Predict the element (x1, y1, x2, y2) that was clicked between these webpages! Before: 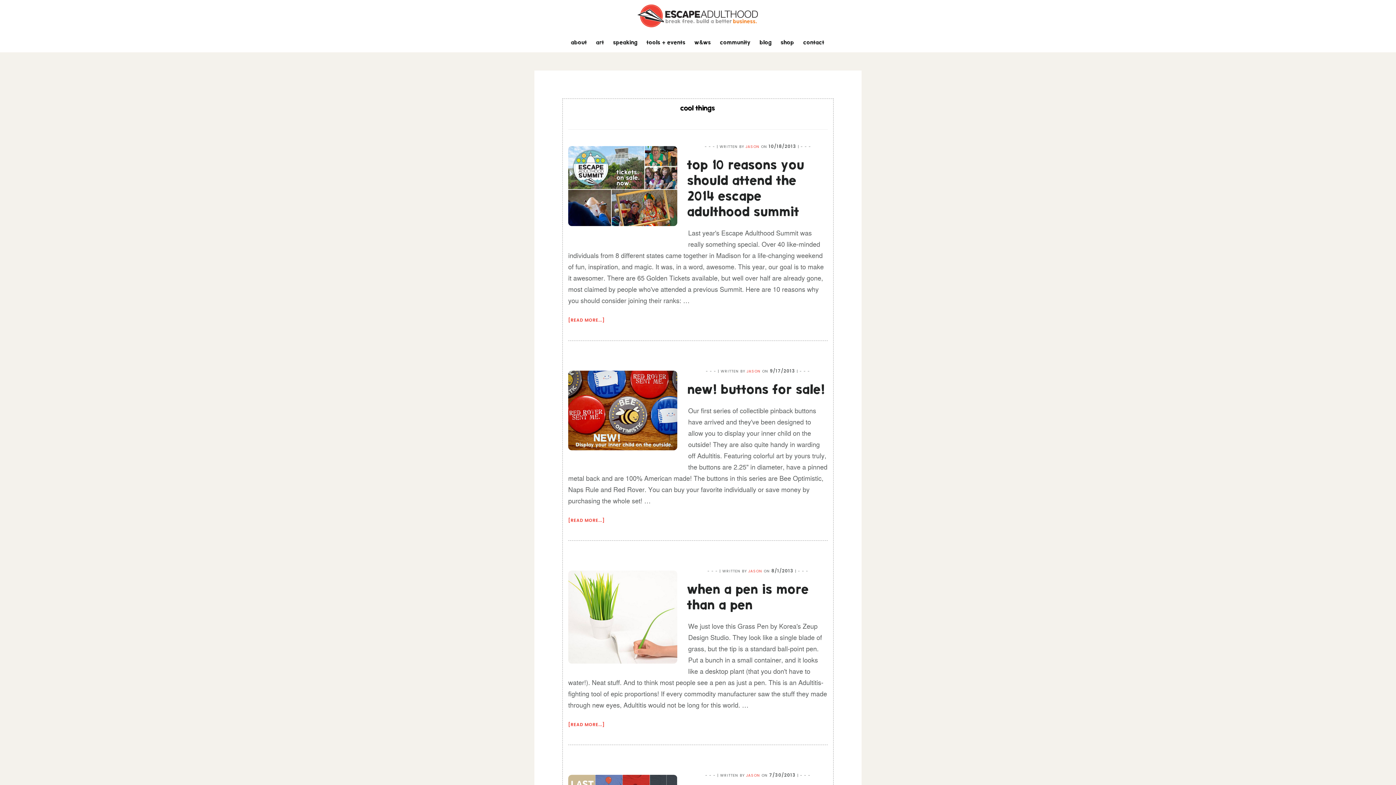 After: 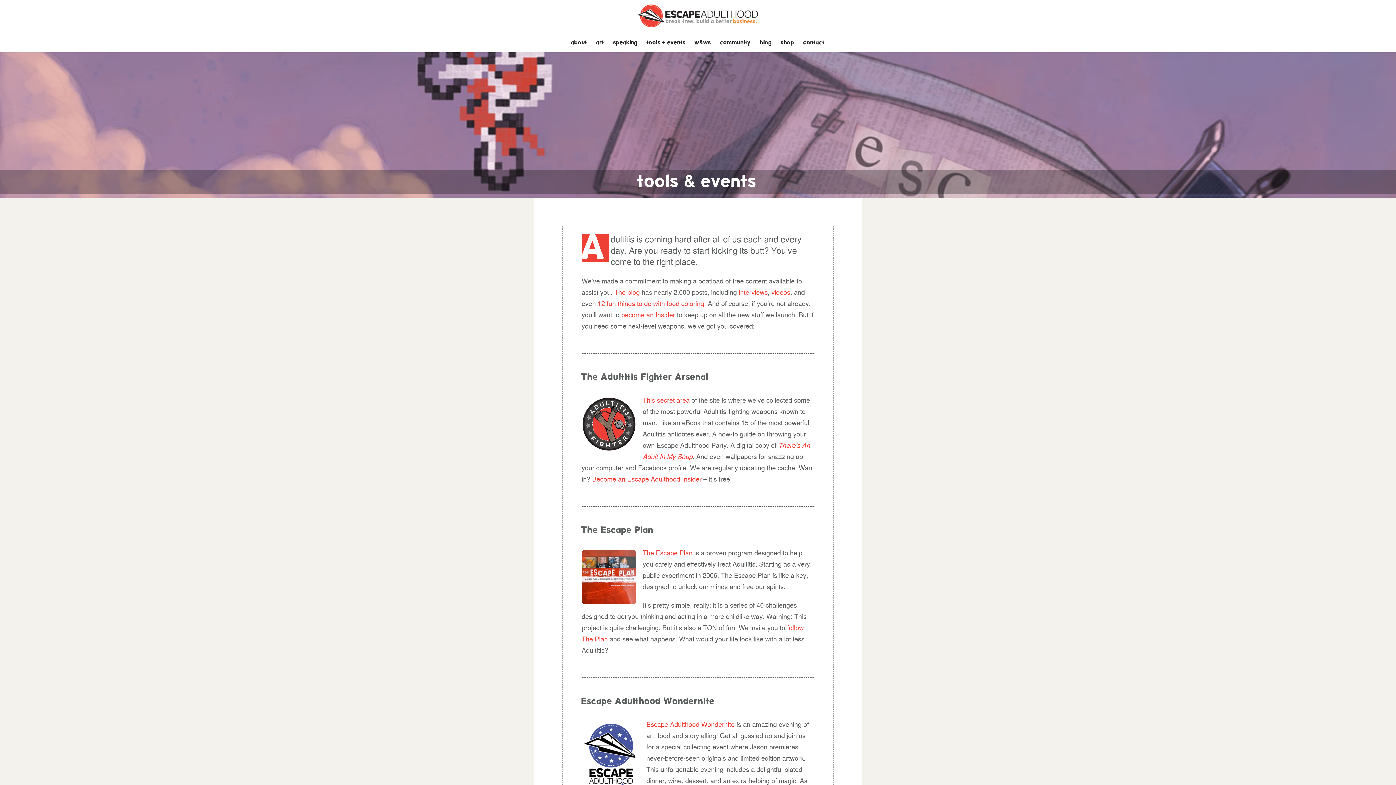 Action: label: tools + events bbox: (643, 36, 689, 49)